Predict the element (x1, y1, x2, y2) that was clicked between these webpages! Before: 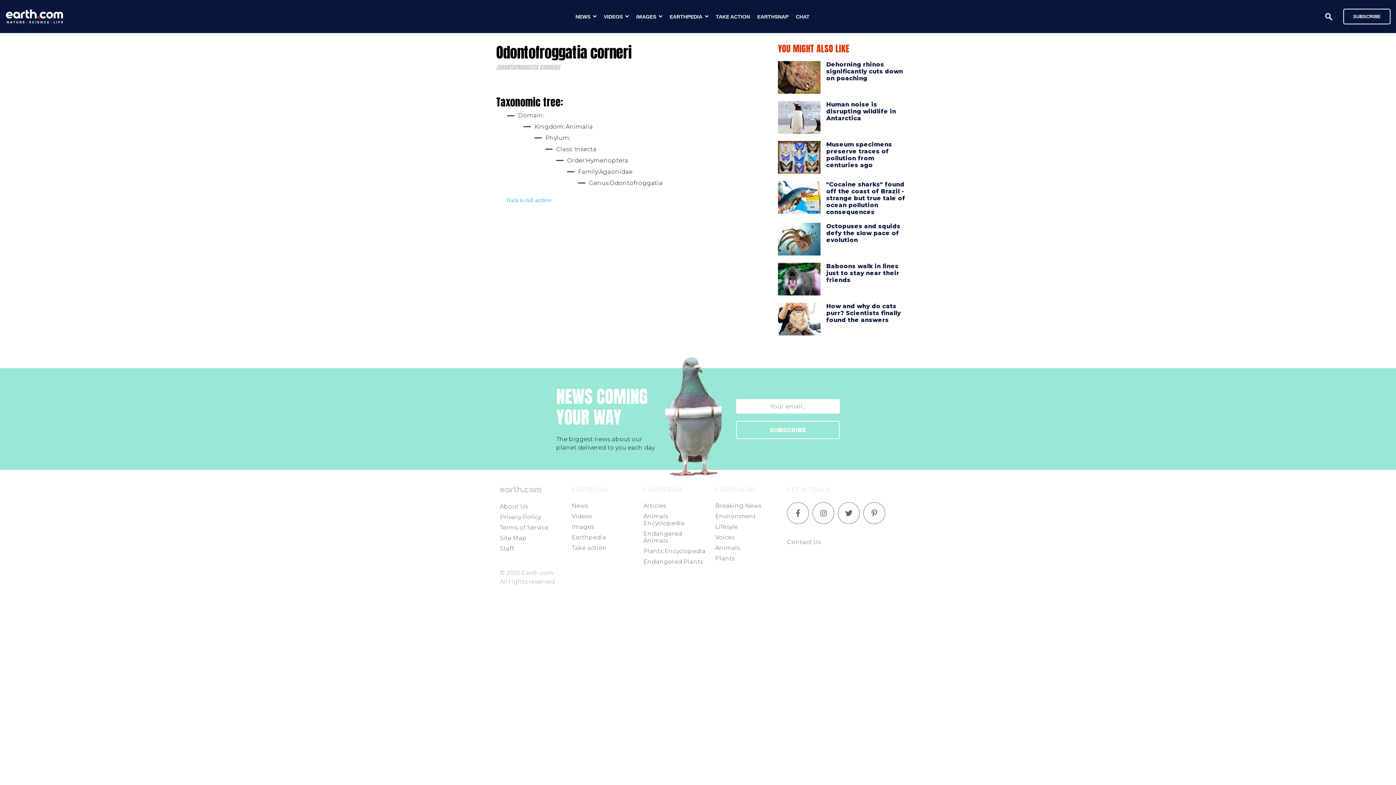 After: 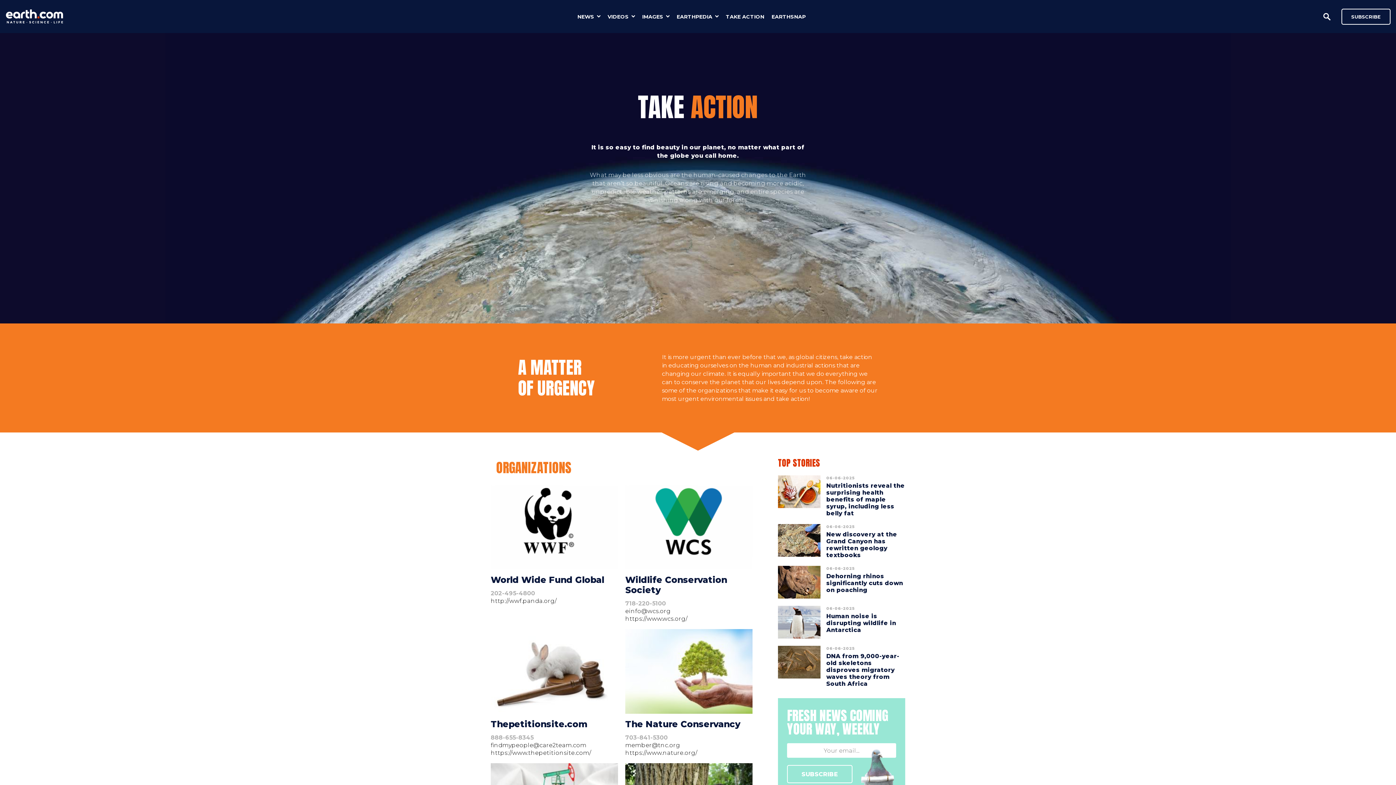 Action: bbox: (716, 13, 750, 19) label: TAKE ACTION